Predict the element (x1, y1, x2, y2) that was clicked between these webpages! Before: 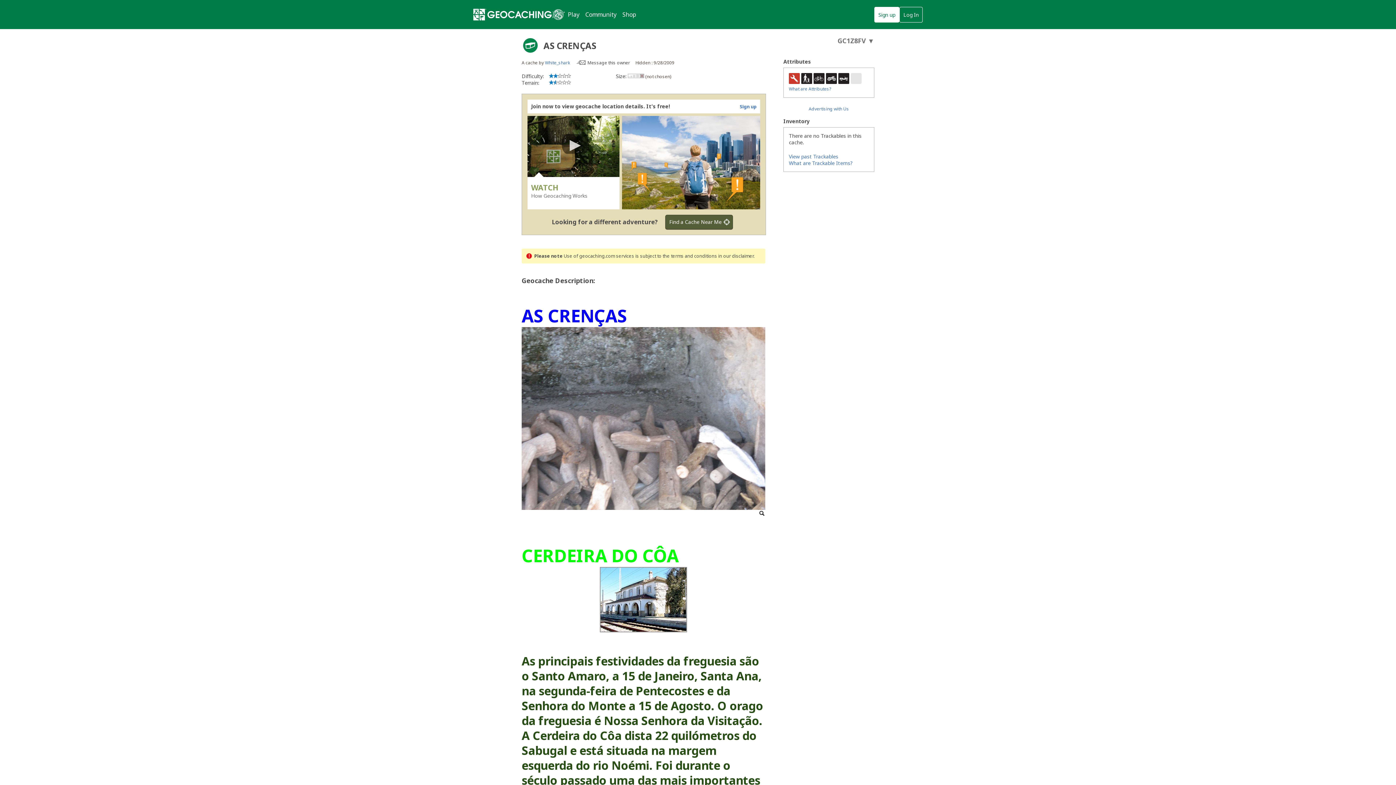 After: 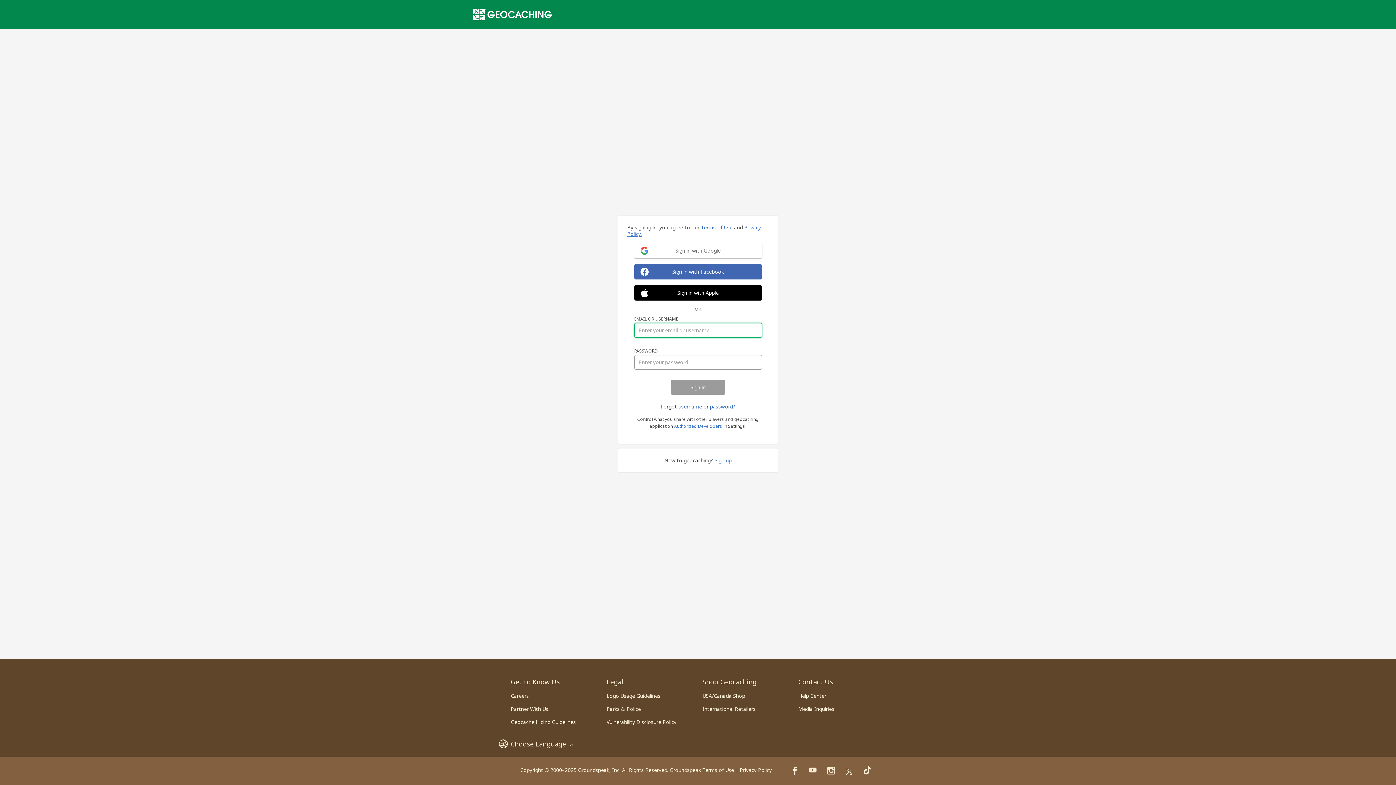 Action: label: Message this owner bbox: (576, 59, 630, 65)